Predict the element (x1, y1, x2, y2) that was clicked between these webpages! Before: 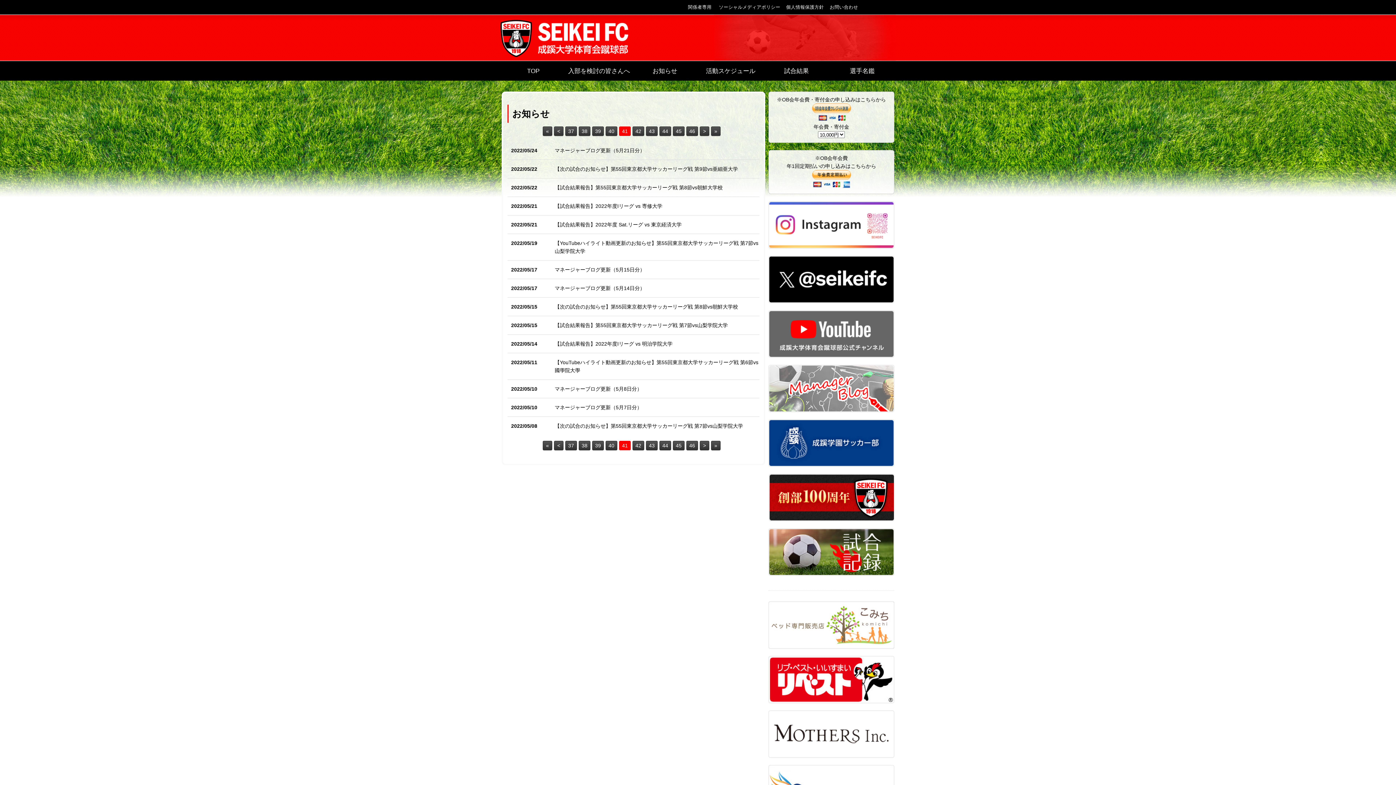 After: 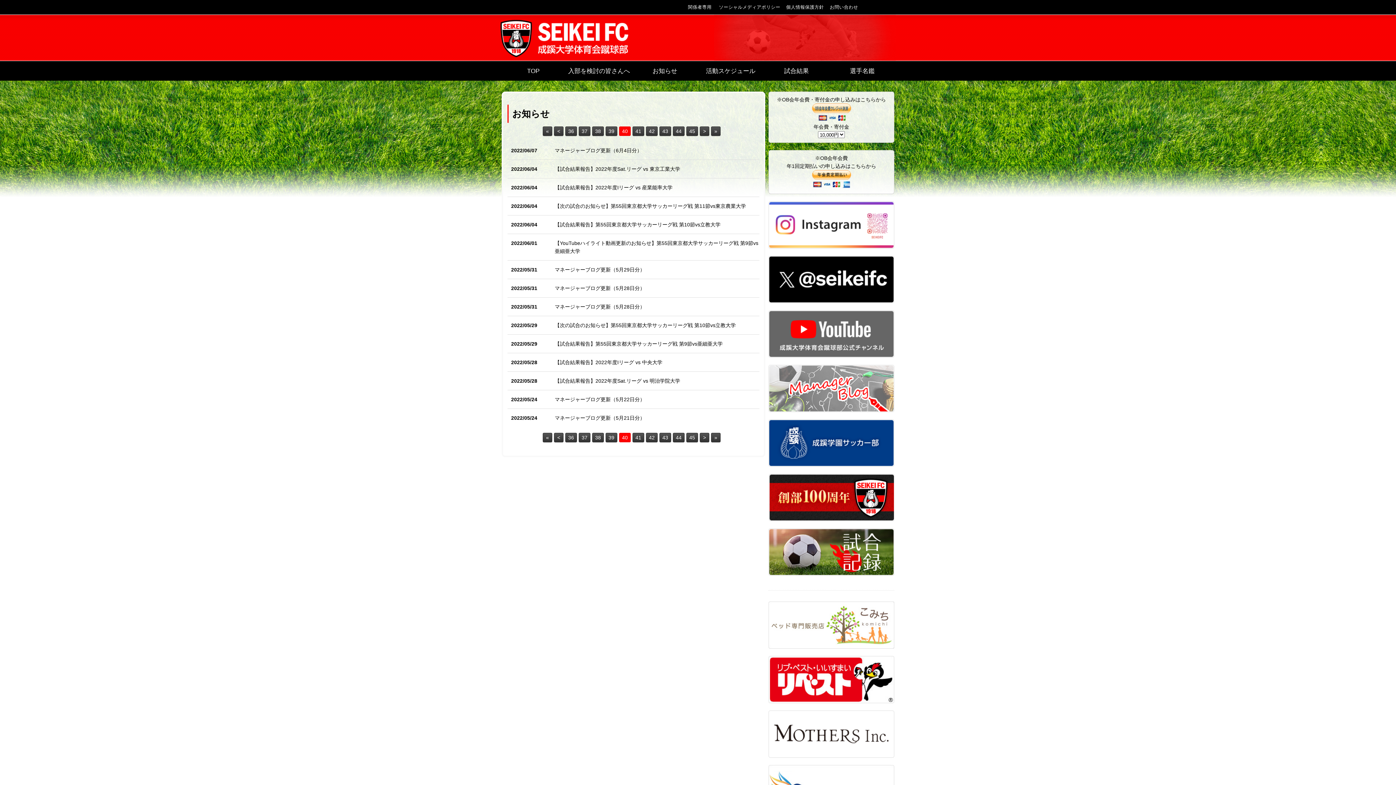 Action: label: Previous bbox: (554, 126, 563, 136)